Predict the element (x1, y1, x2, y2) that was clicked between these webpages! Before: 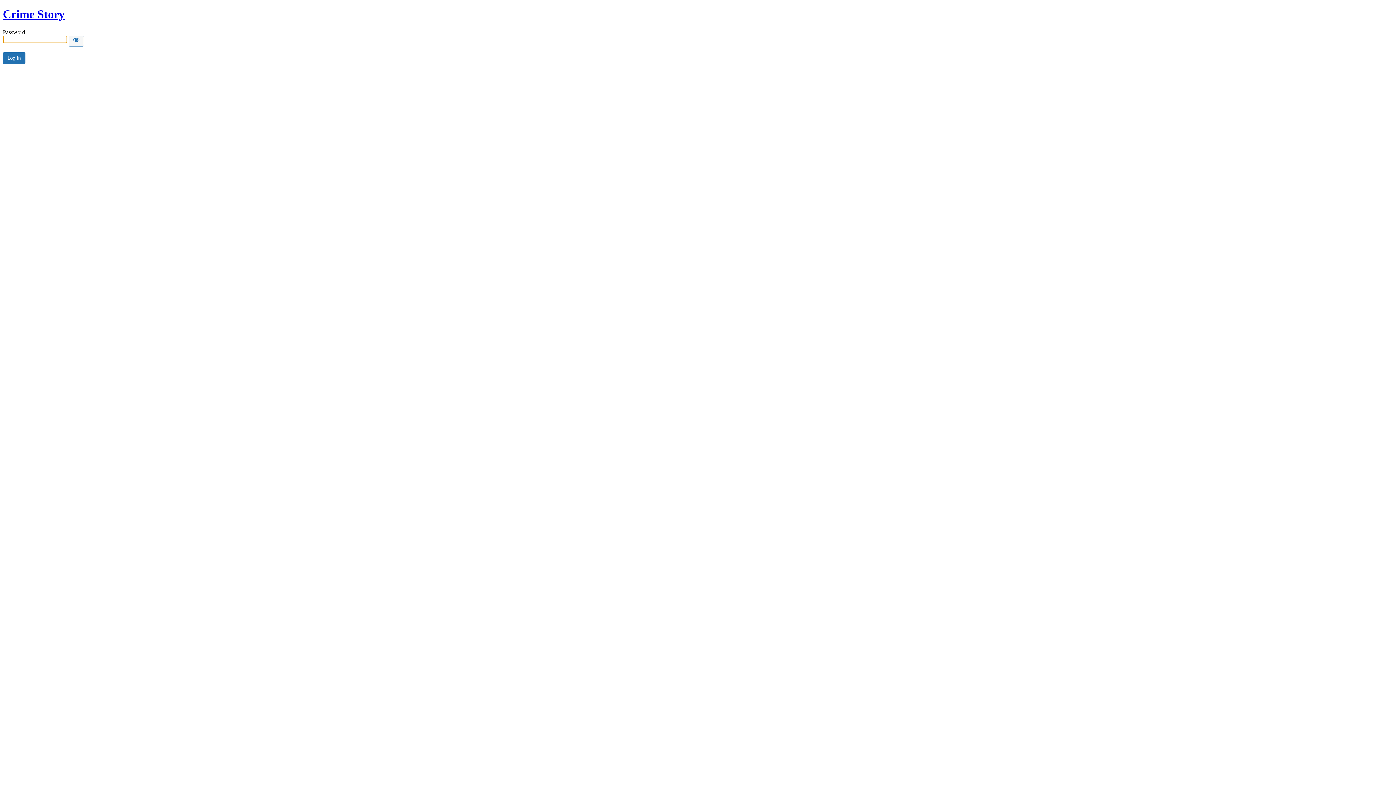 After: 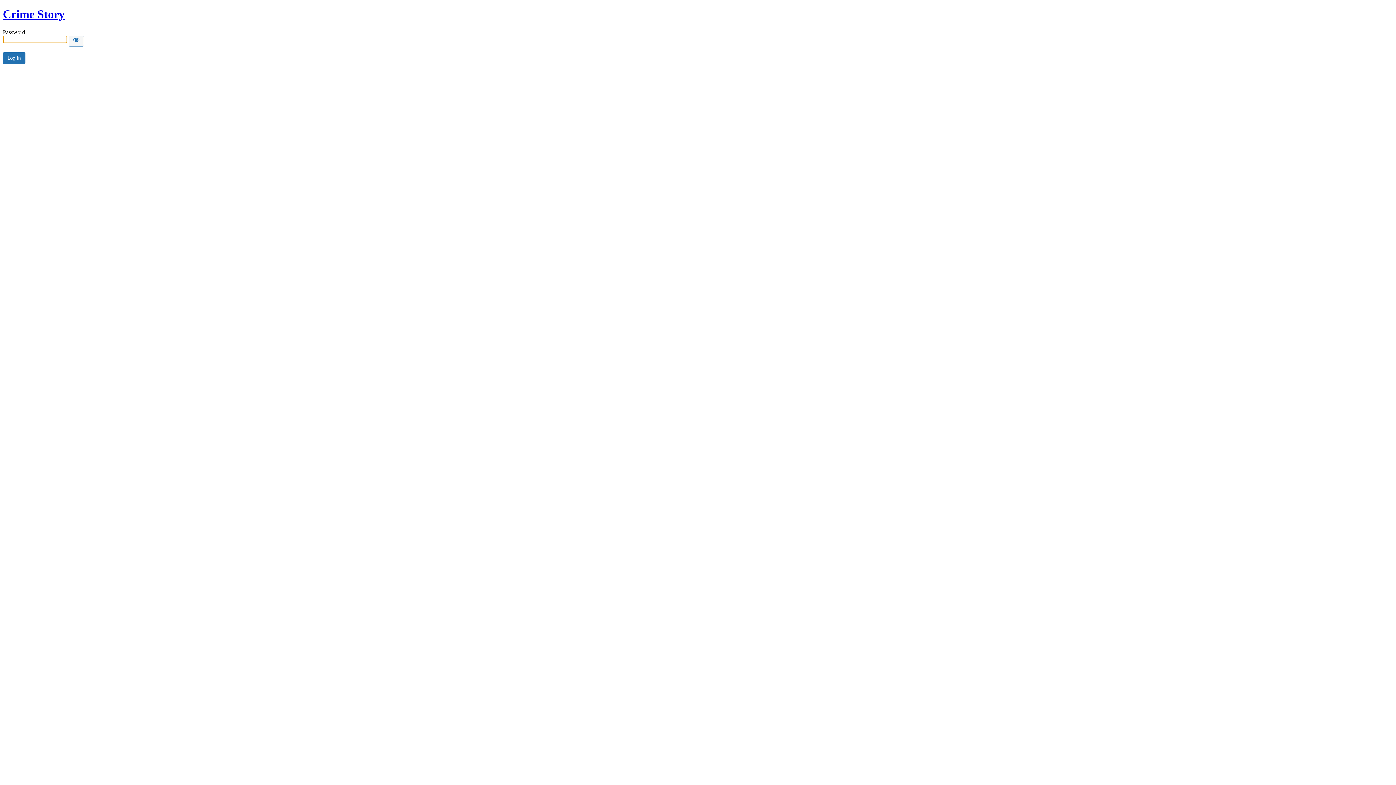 Action: label: Crime Story bbox: (2, 7, 64, 20)